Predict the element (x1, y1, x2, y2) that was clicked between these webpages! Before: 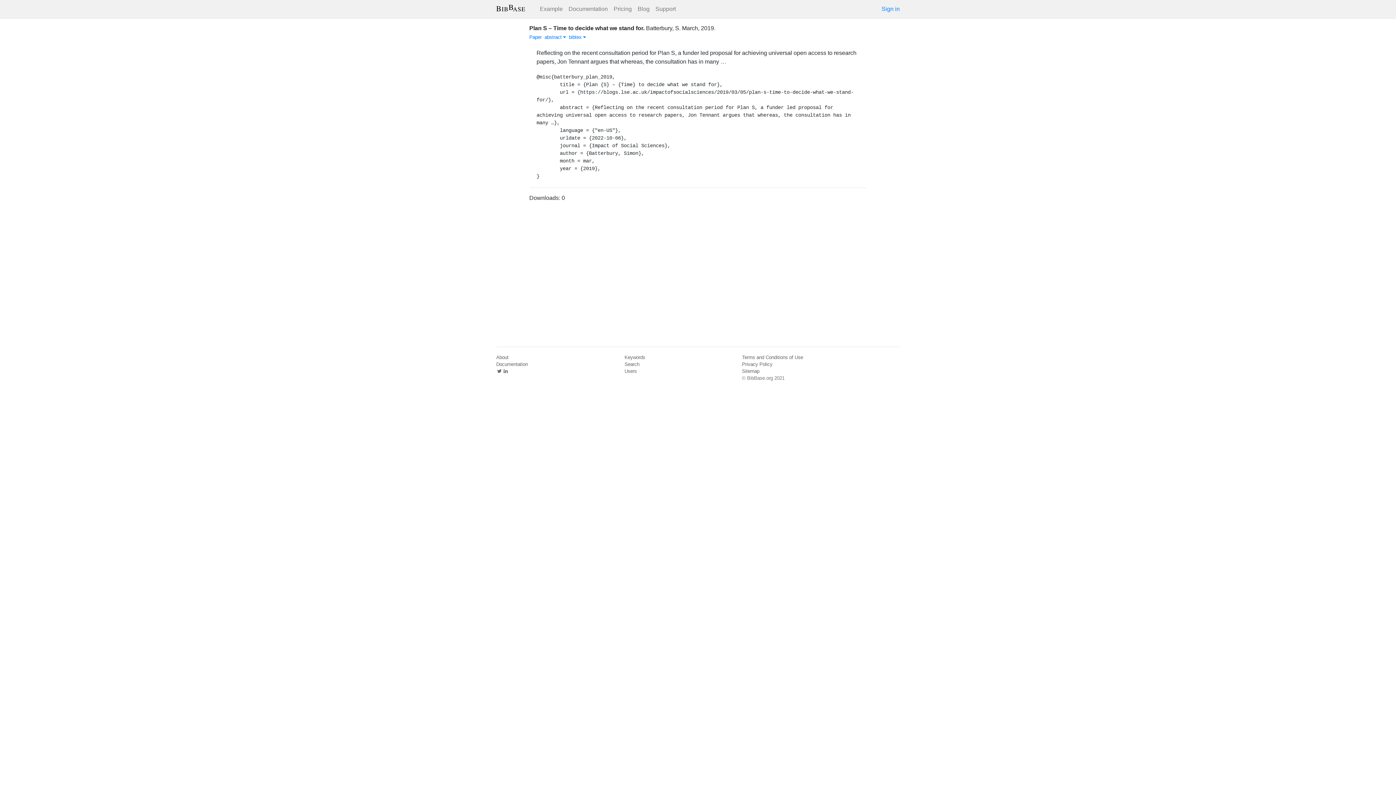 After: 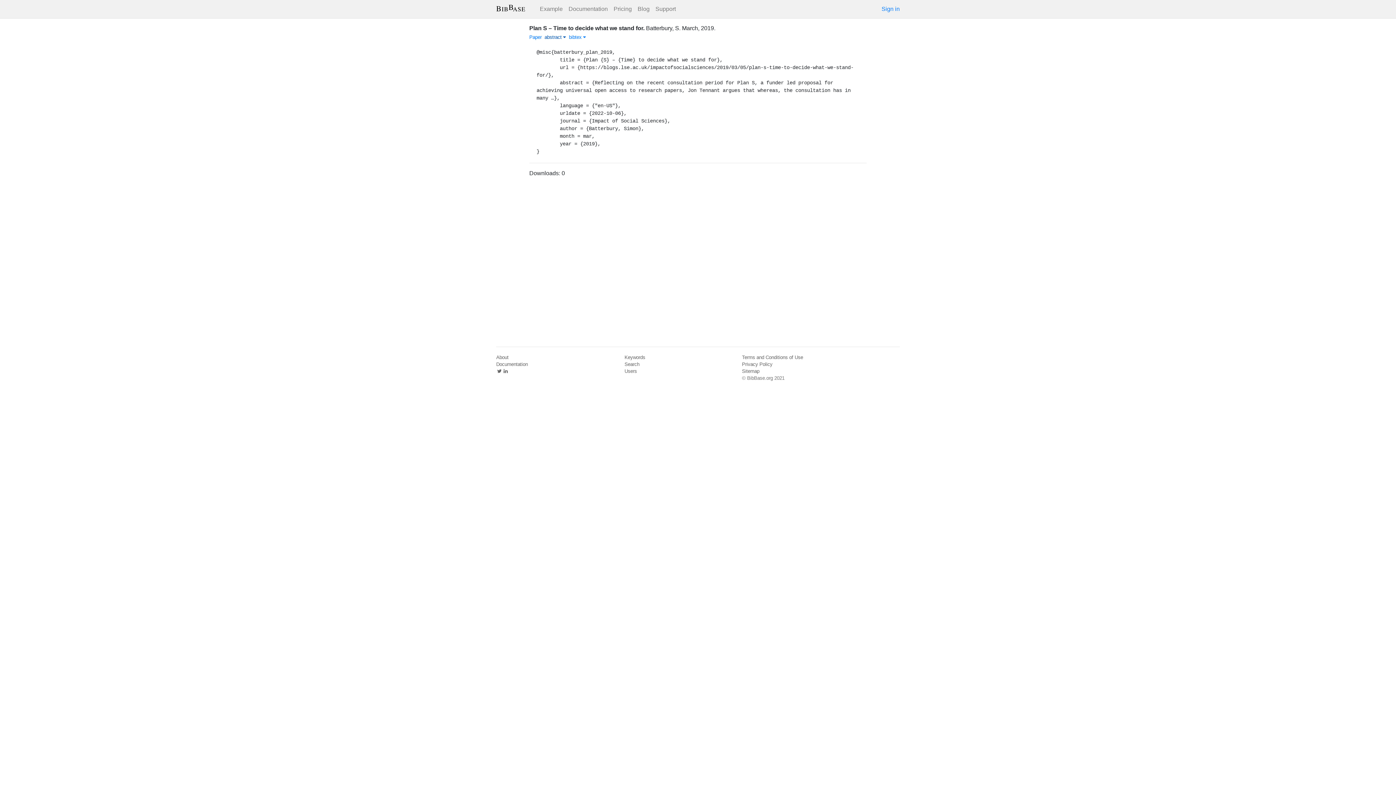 Action: bbox: (544, 34, 566, 39) label: abstract 